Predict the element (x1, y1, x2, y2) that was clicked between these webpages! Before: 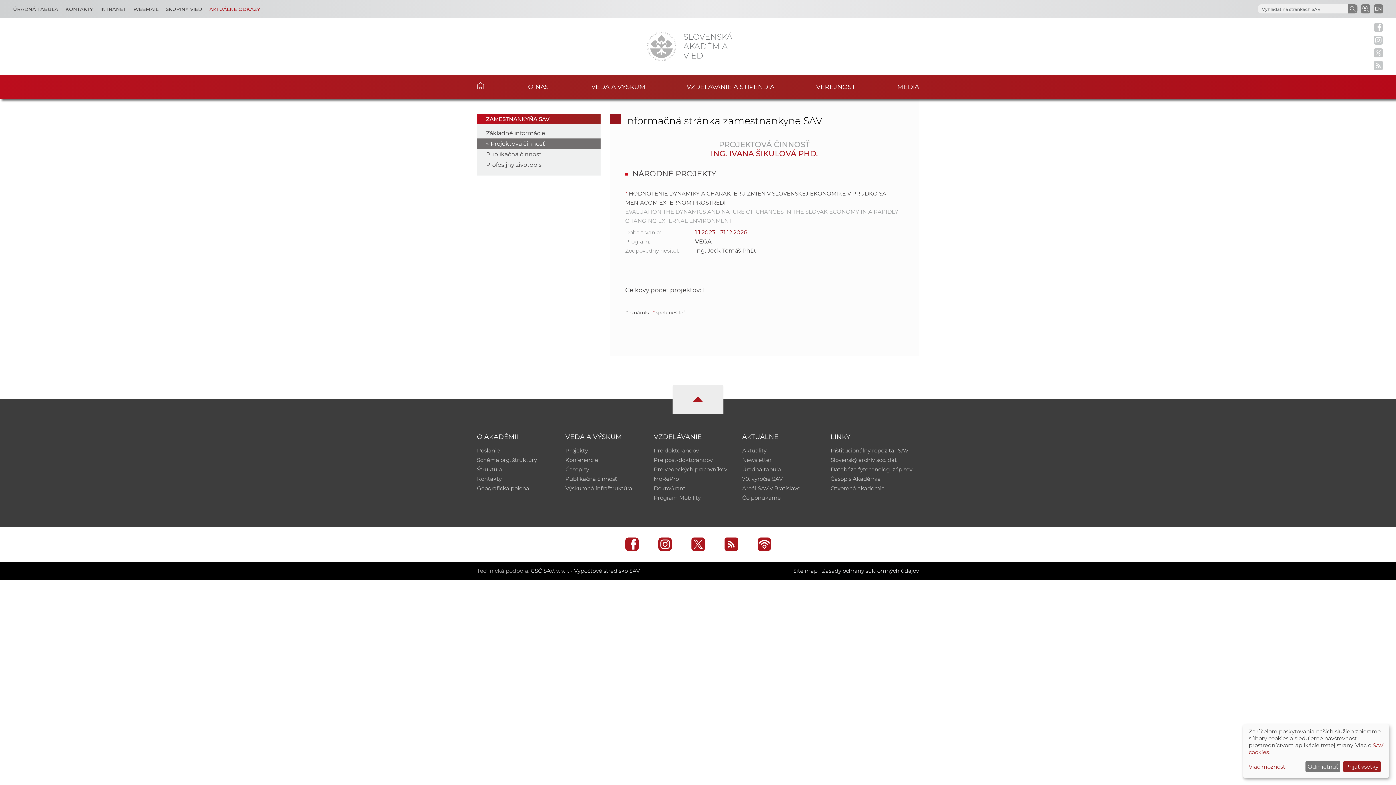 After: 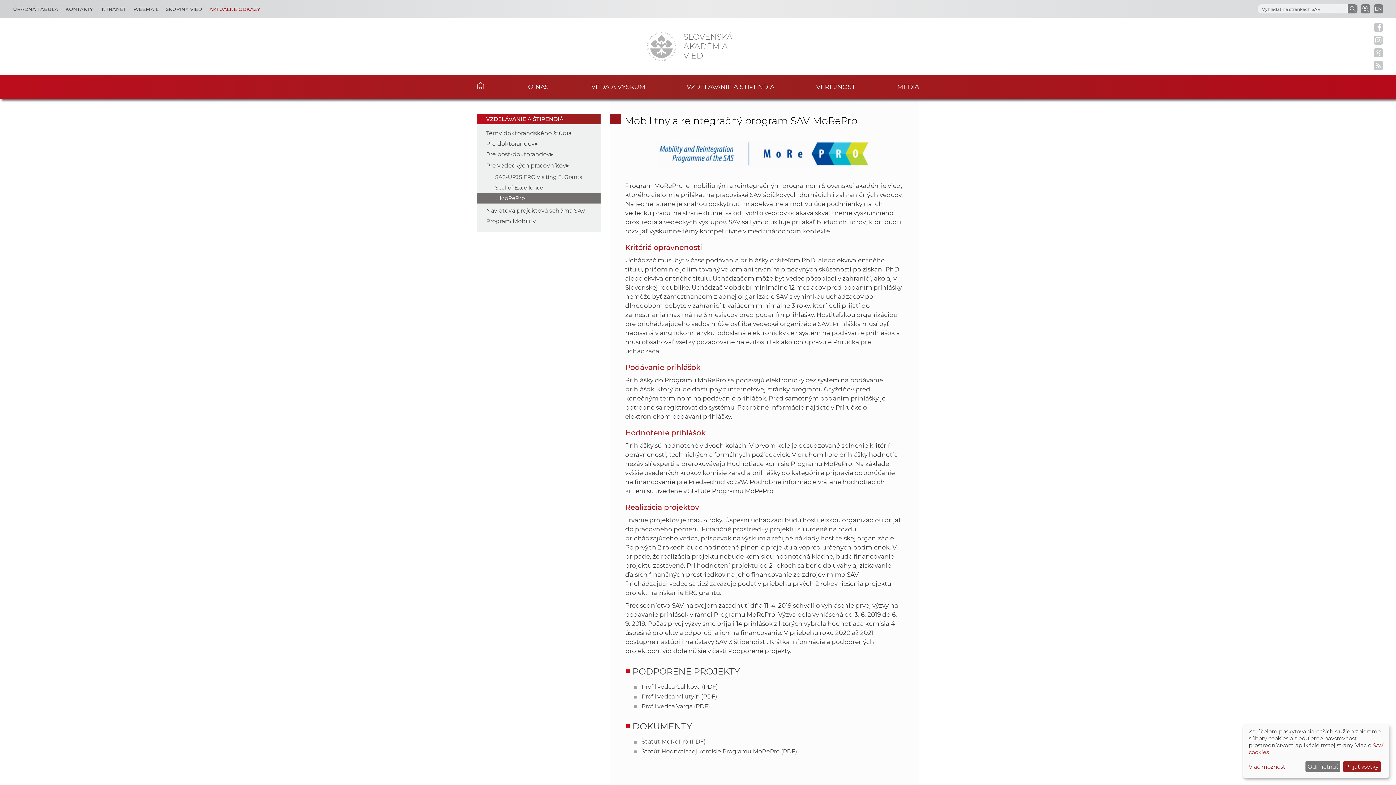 Action: label: MoRePro bbox: (653, 475, 679, 482)